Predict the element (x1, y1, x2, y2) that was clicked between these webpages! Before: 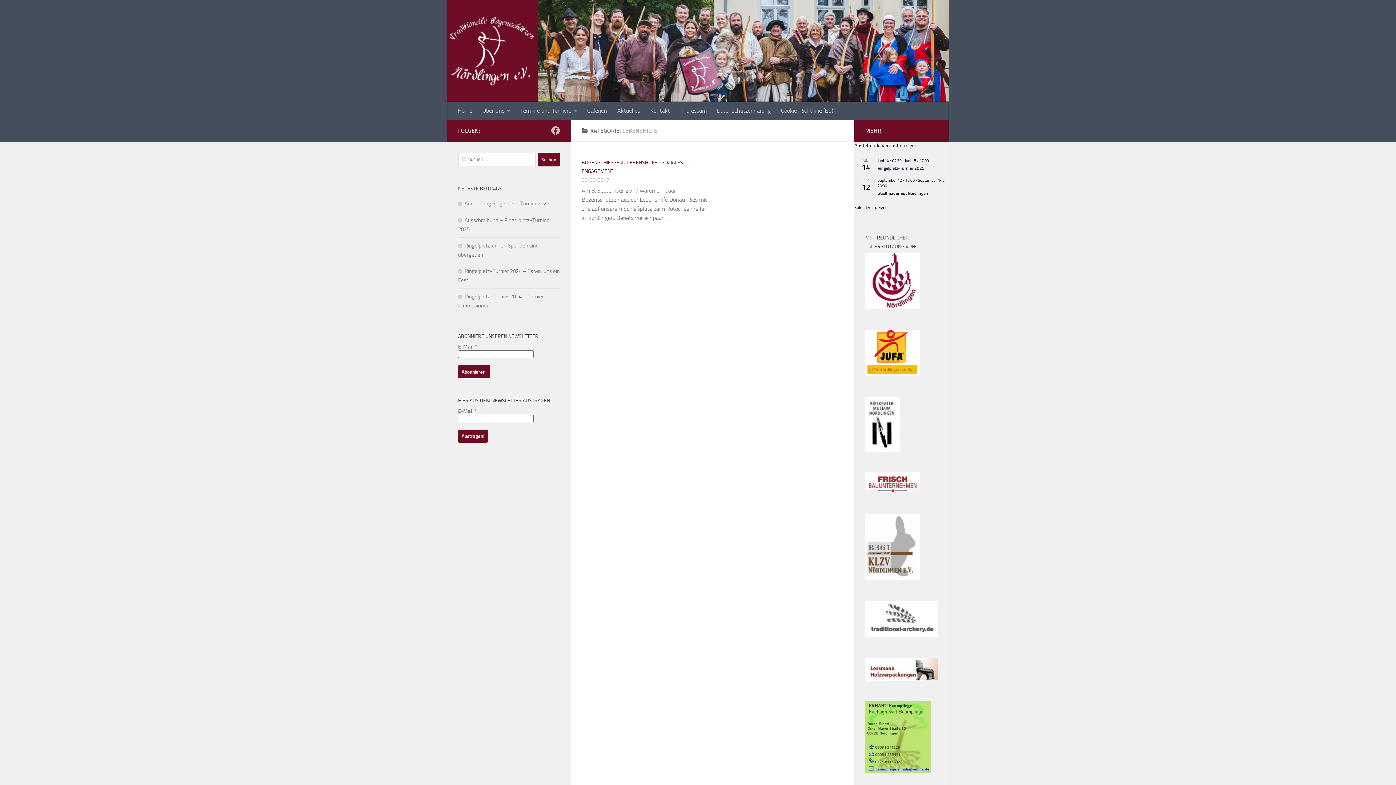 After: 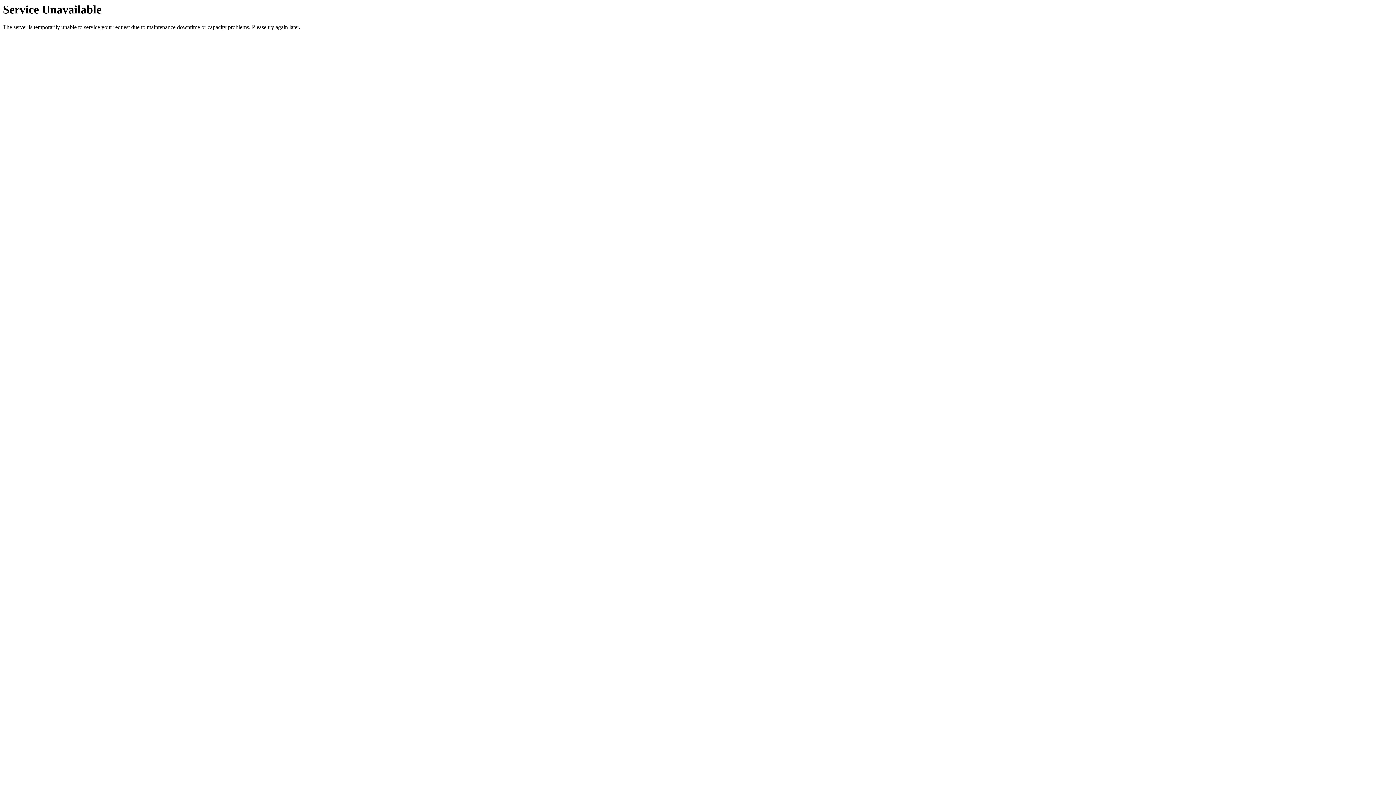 Action: bbox: (458, 200, 549, 206) label: Anmeldung Ringelpietz-Turnier 2025